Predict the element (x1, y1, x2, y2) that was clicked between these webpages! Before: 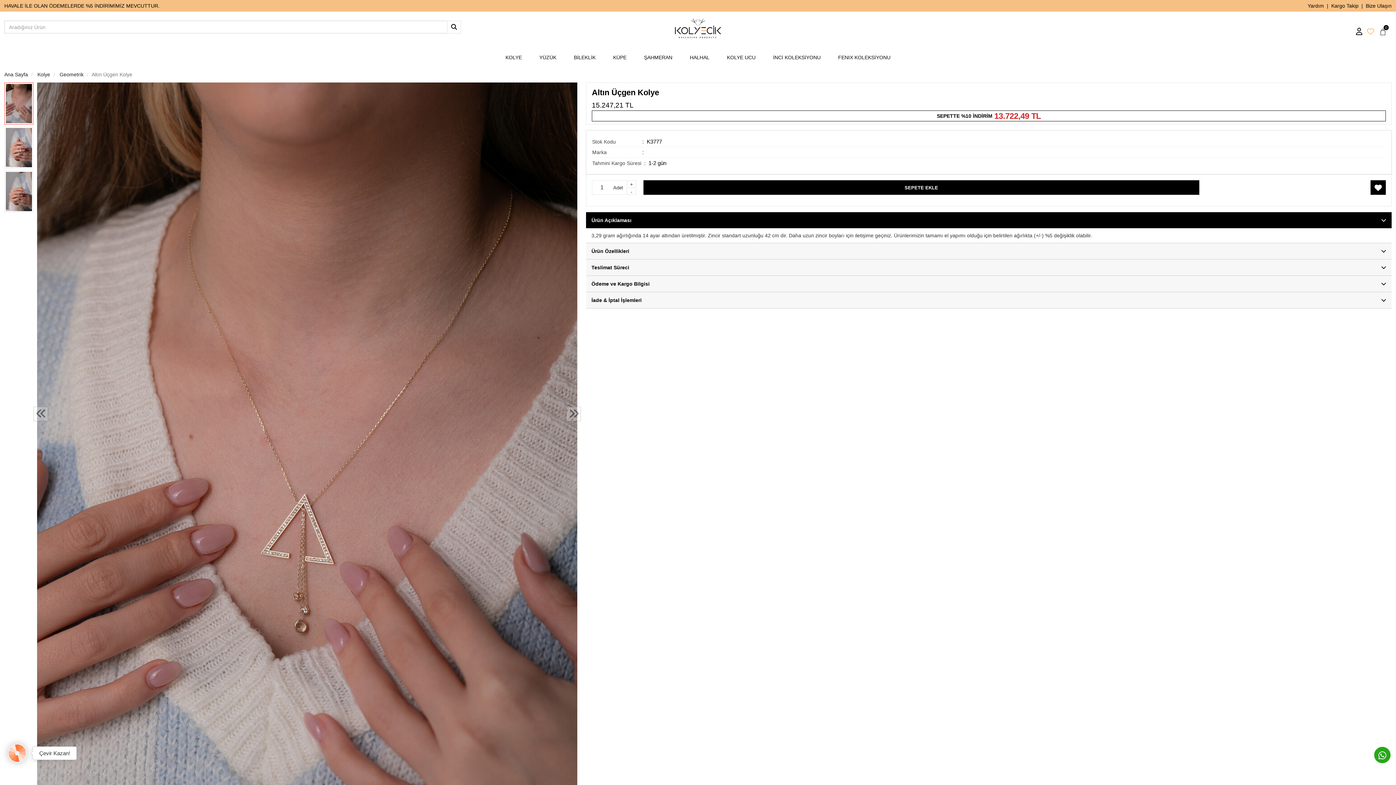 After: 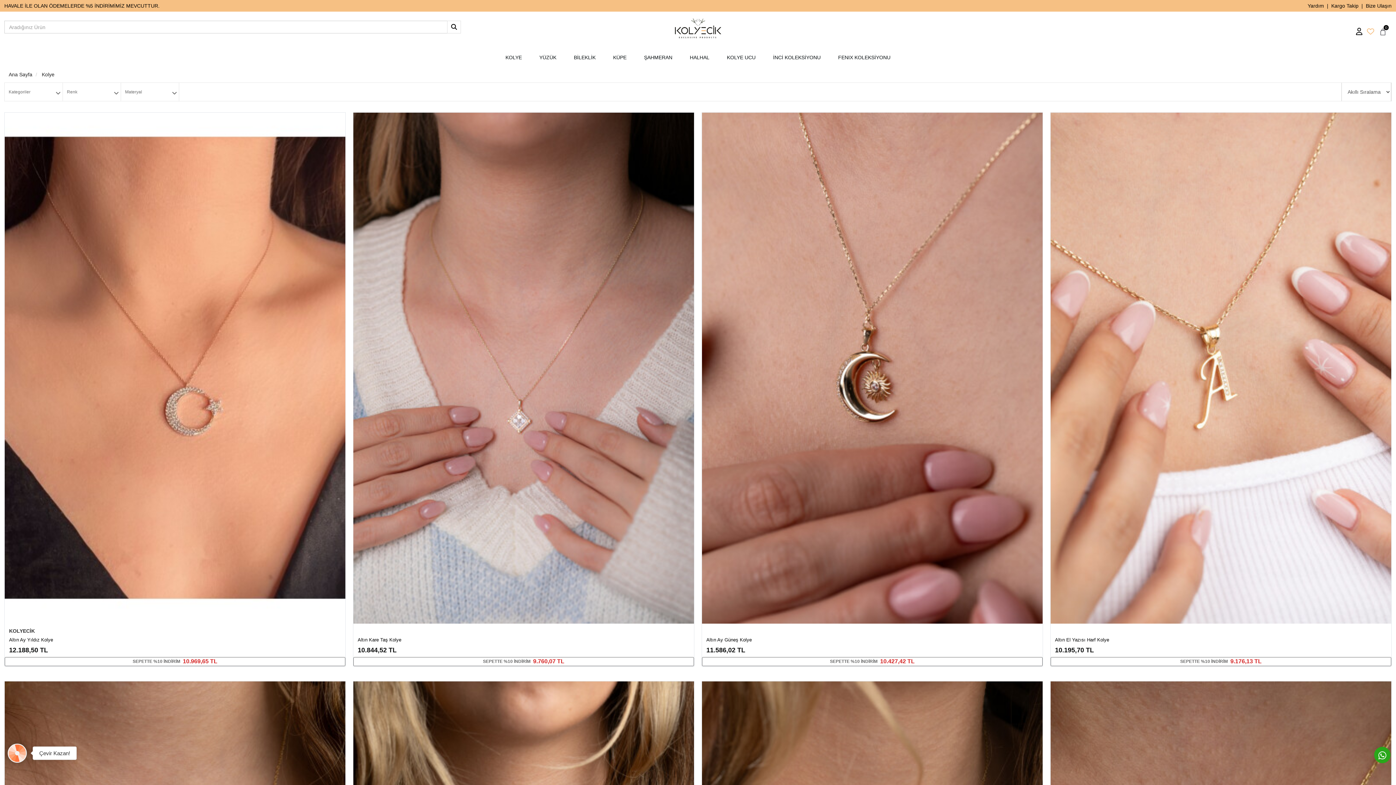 Action: label: KOLYE bbox: (496, 48, 530, 66)